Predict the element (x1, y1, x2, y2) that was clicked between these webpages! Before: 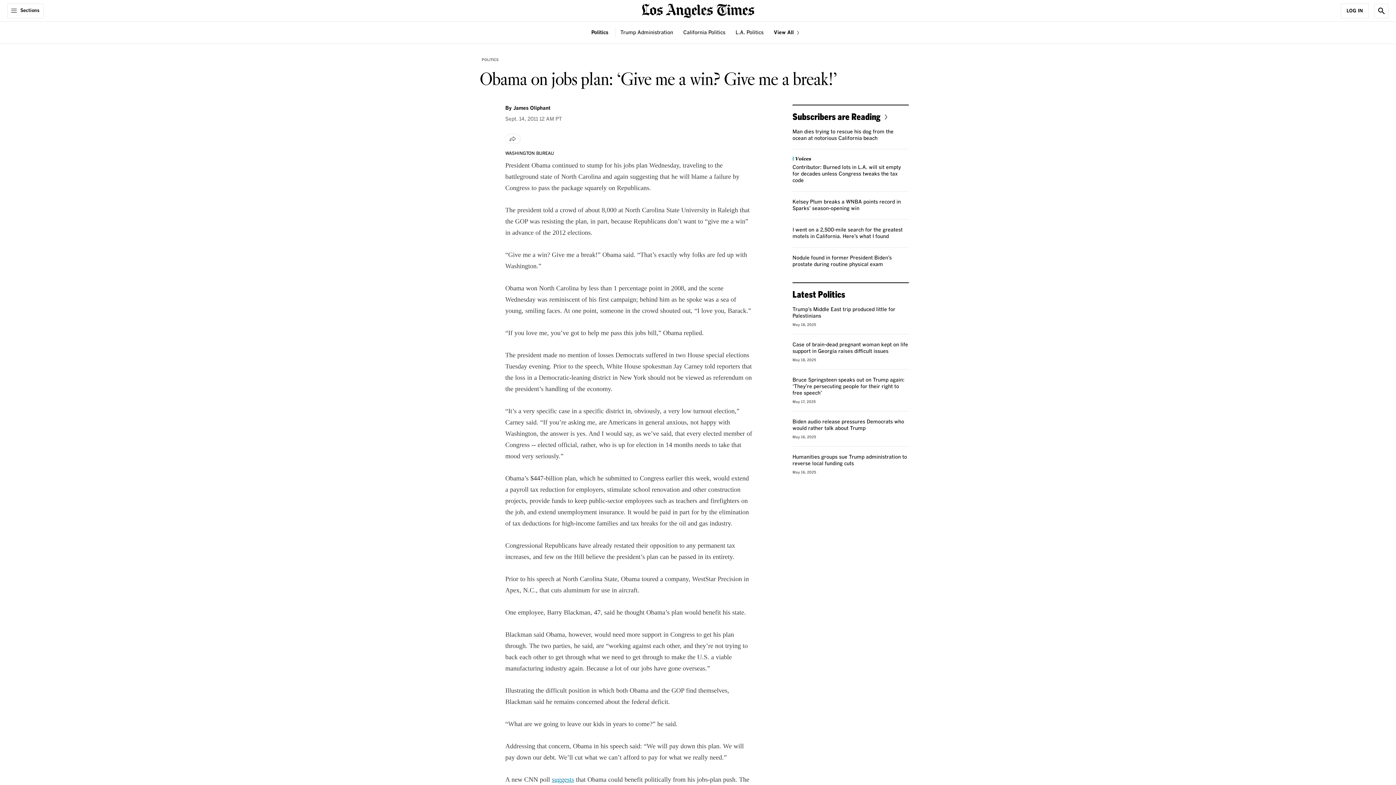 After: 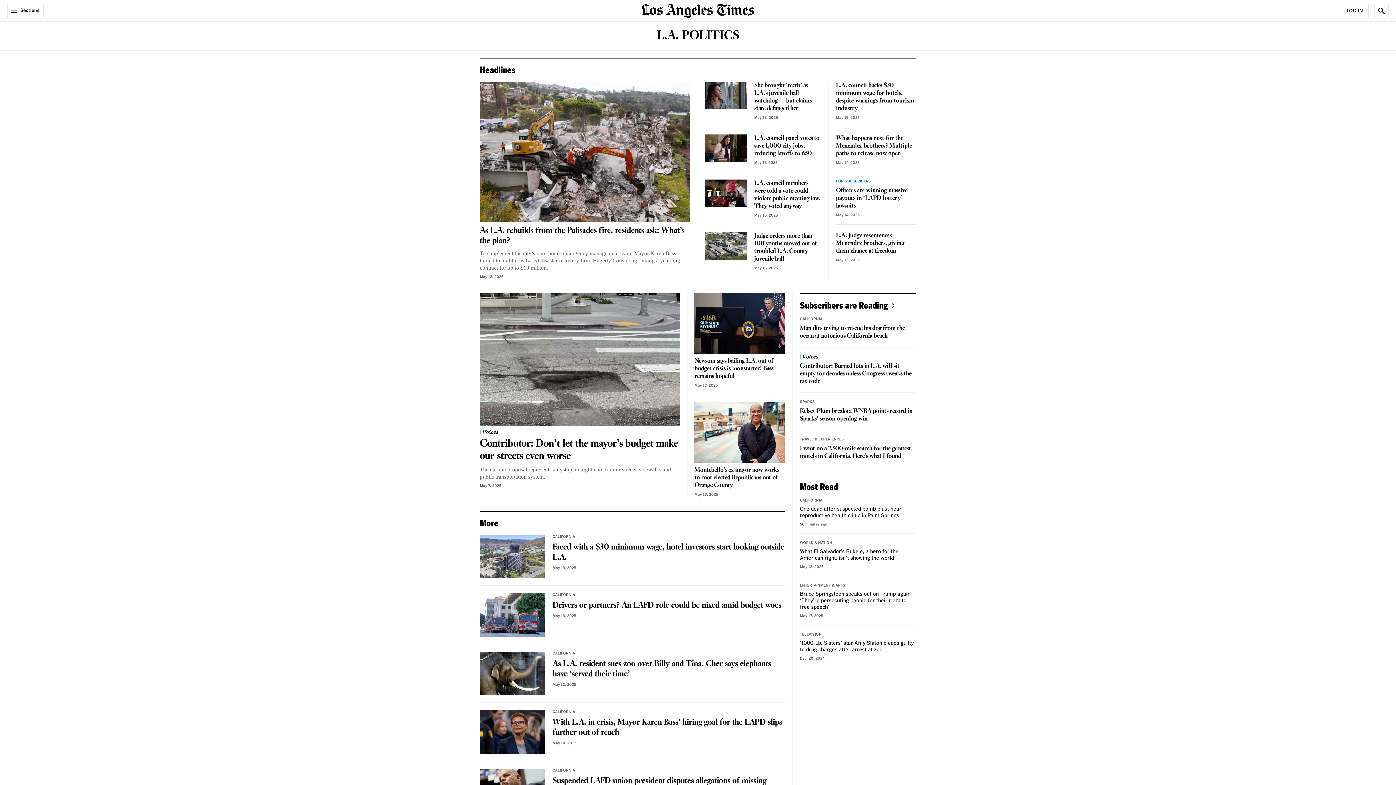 Action: label: L.A. Politics bbox: (735, 29, 763, 36)